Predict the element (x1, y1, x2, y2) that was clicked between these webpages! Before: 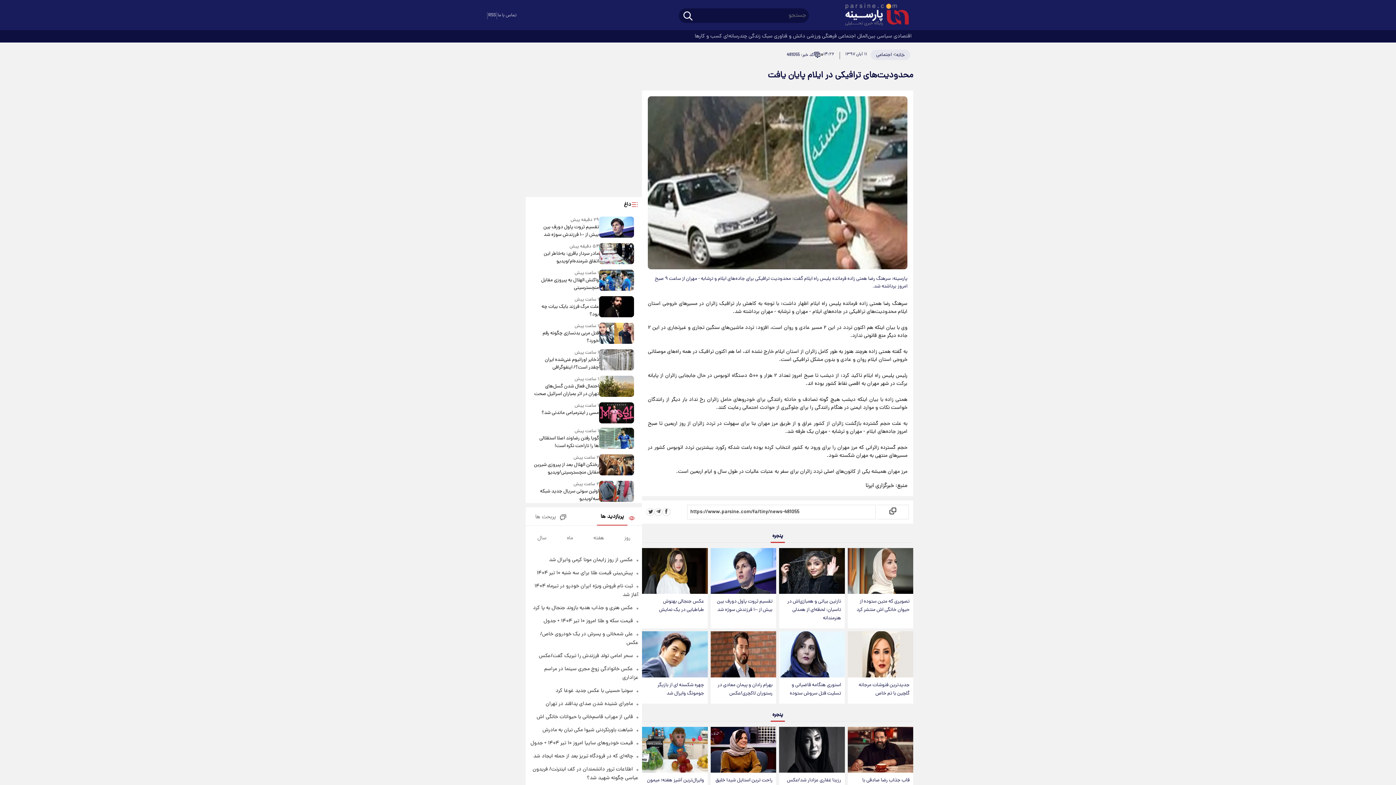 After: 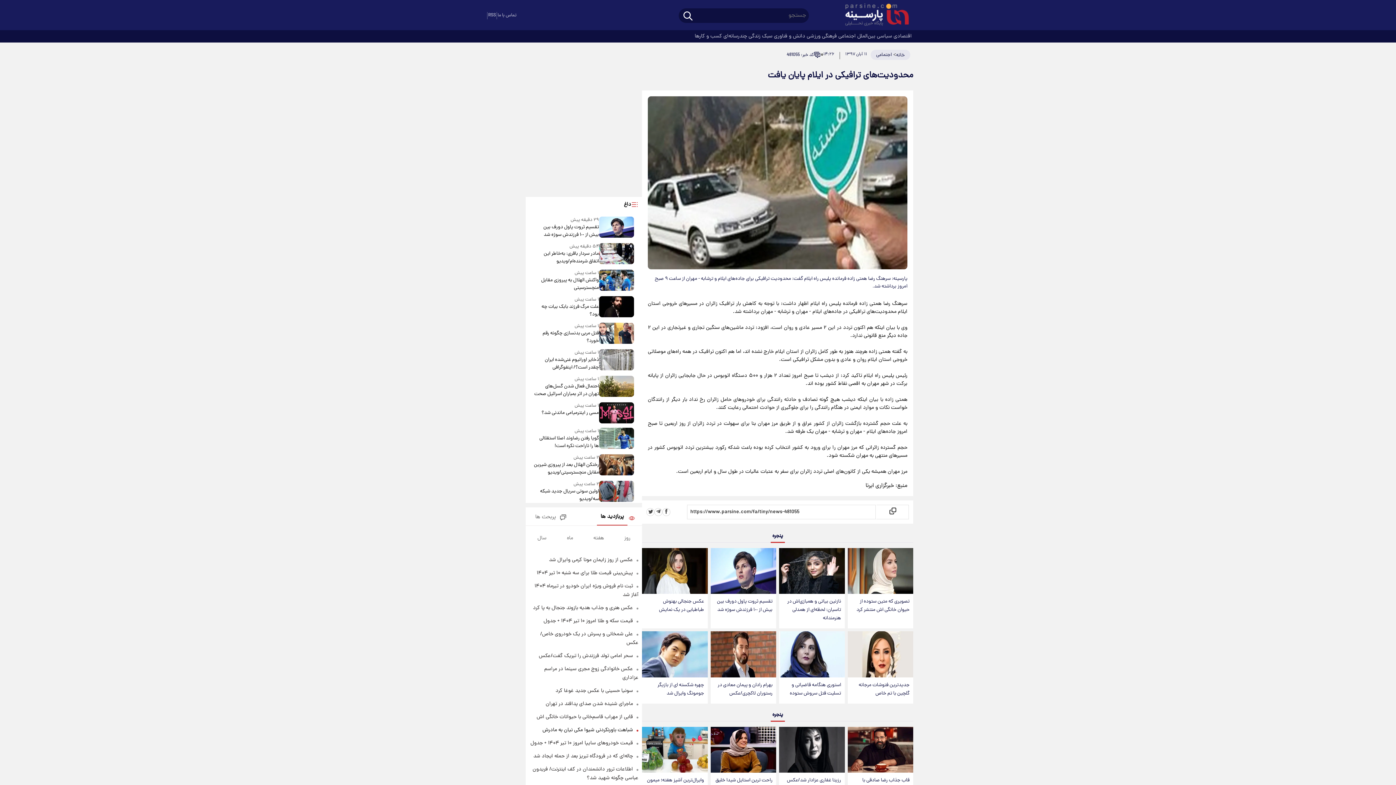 Action: bbox: (542, 726, 633, 734) label: شباهت باورنکردنی شیوا مکی نیان به مادرش